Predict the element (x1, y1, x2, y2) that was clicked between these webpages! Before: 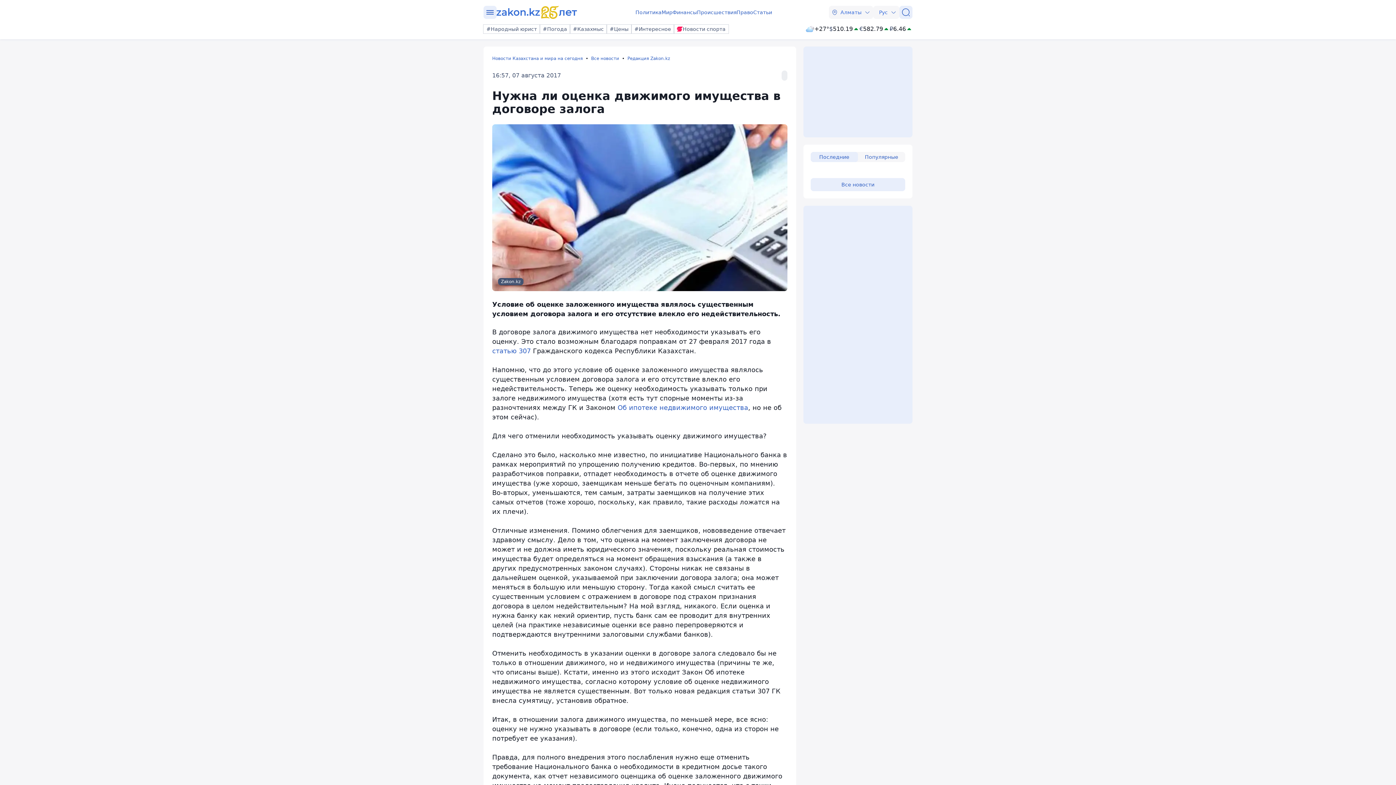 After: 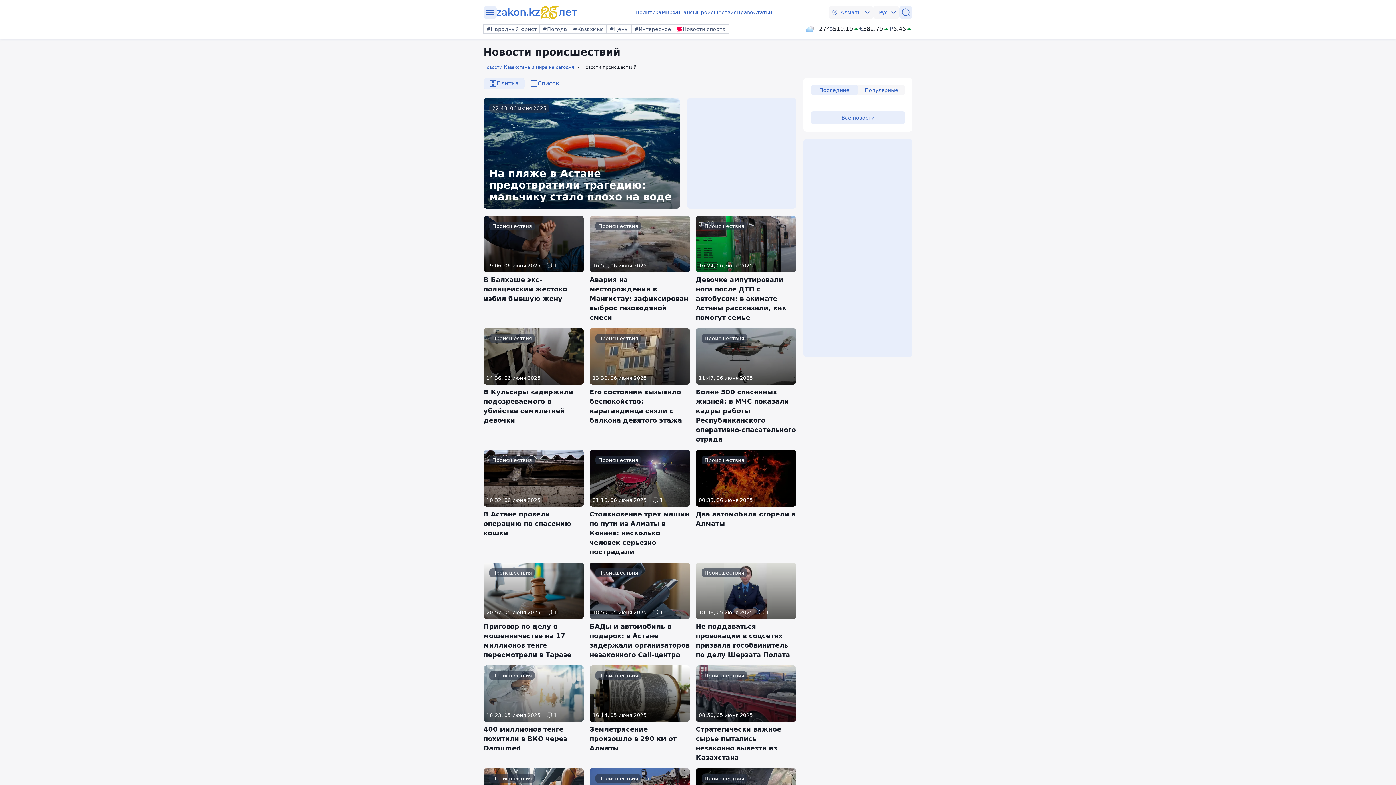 Action: label: Происшествия bbox: (697, 8, 736, 16)